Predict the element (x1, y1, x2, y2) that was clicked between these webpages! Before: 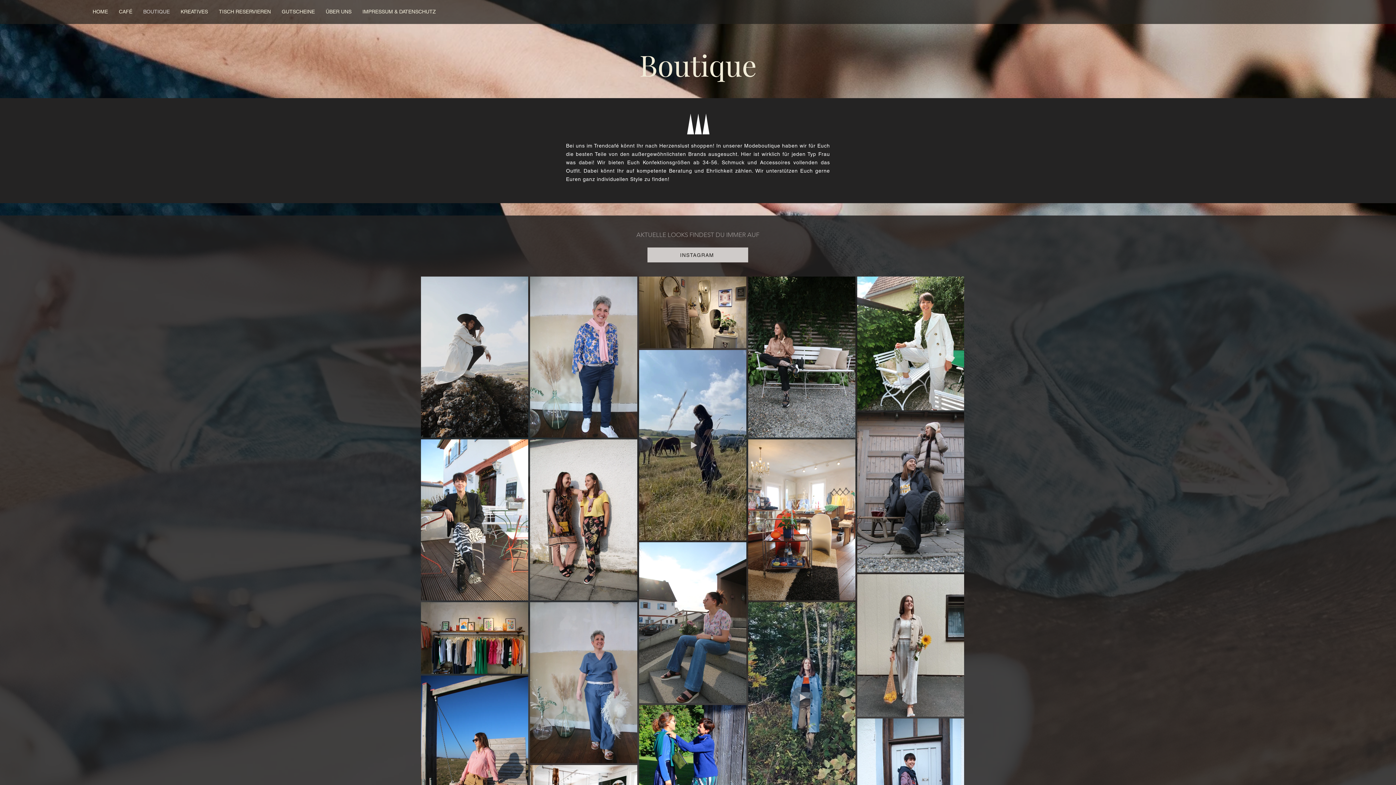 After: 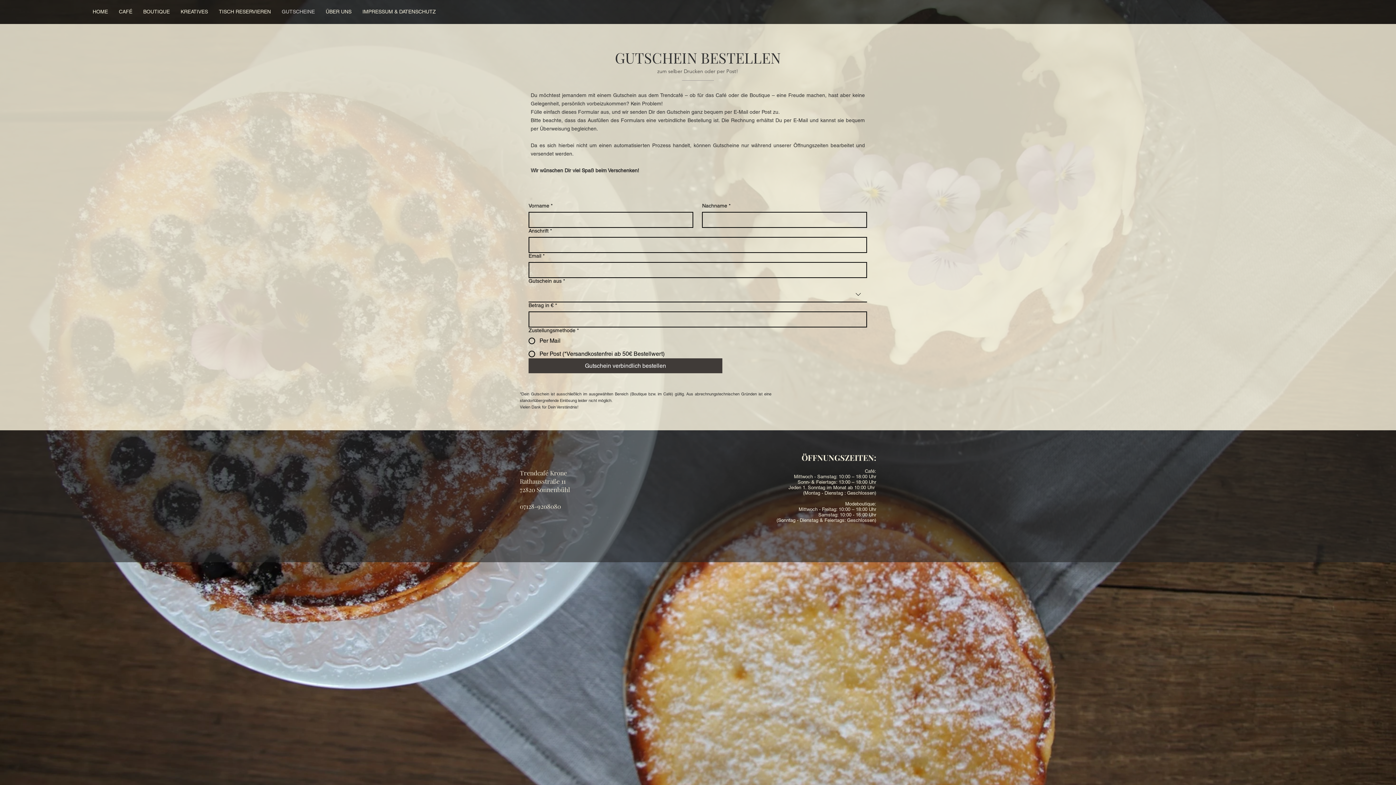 Action: label: GUTSCHEINE bbox: (276, 4, 320, 18)